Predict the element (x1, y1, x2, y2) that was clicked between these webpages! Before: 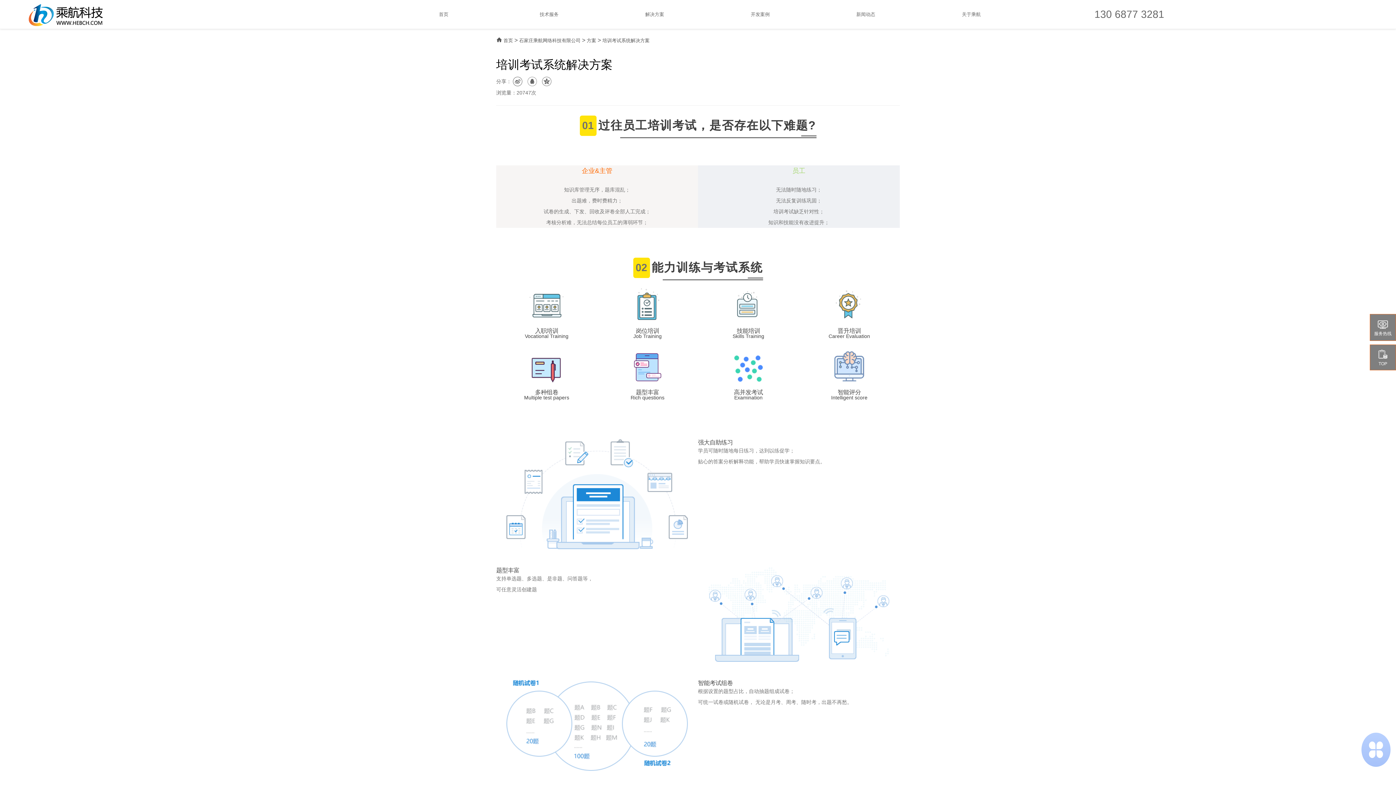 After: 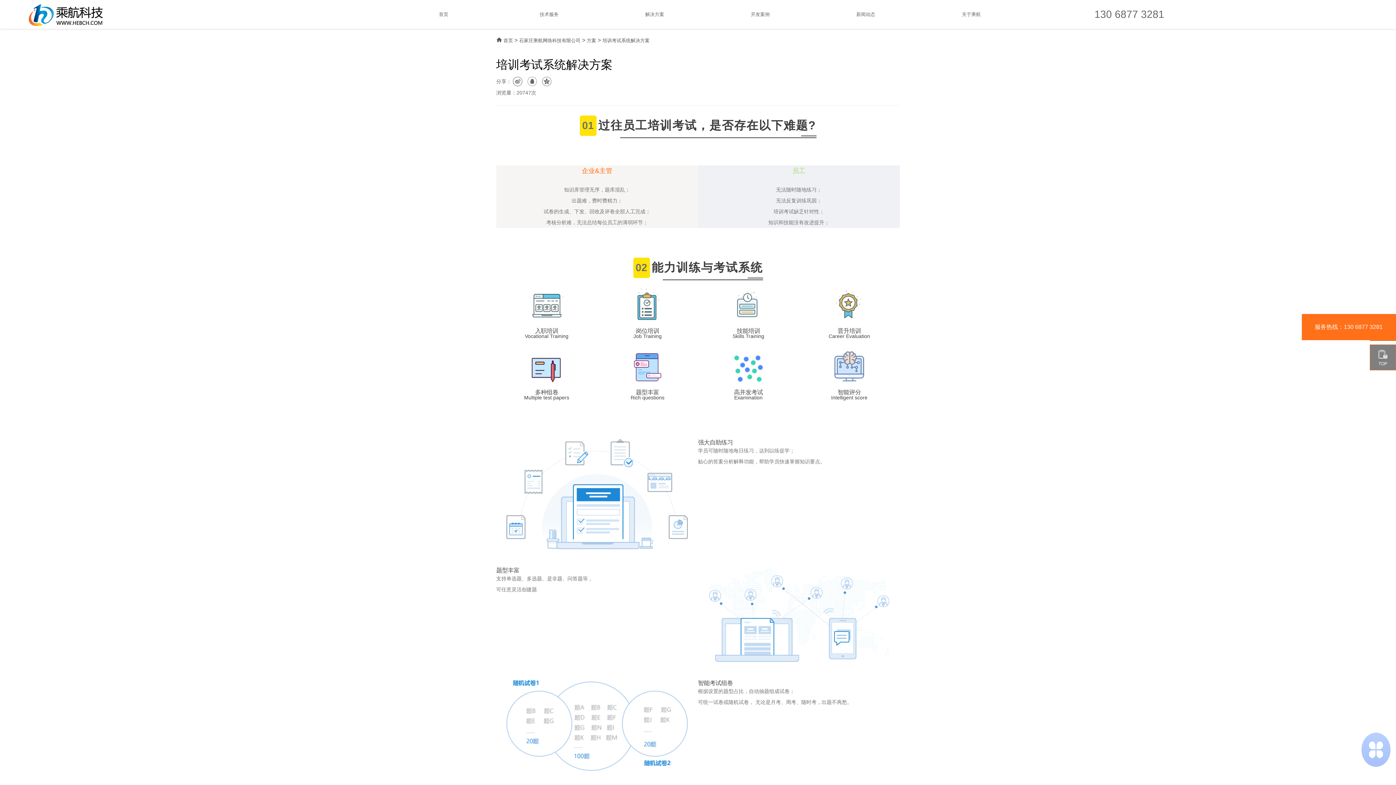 Action: bbox: (1370, 314, 1396, 341) label: 
服务热线